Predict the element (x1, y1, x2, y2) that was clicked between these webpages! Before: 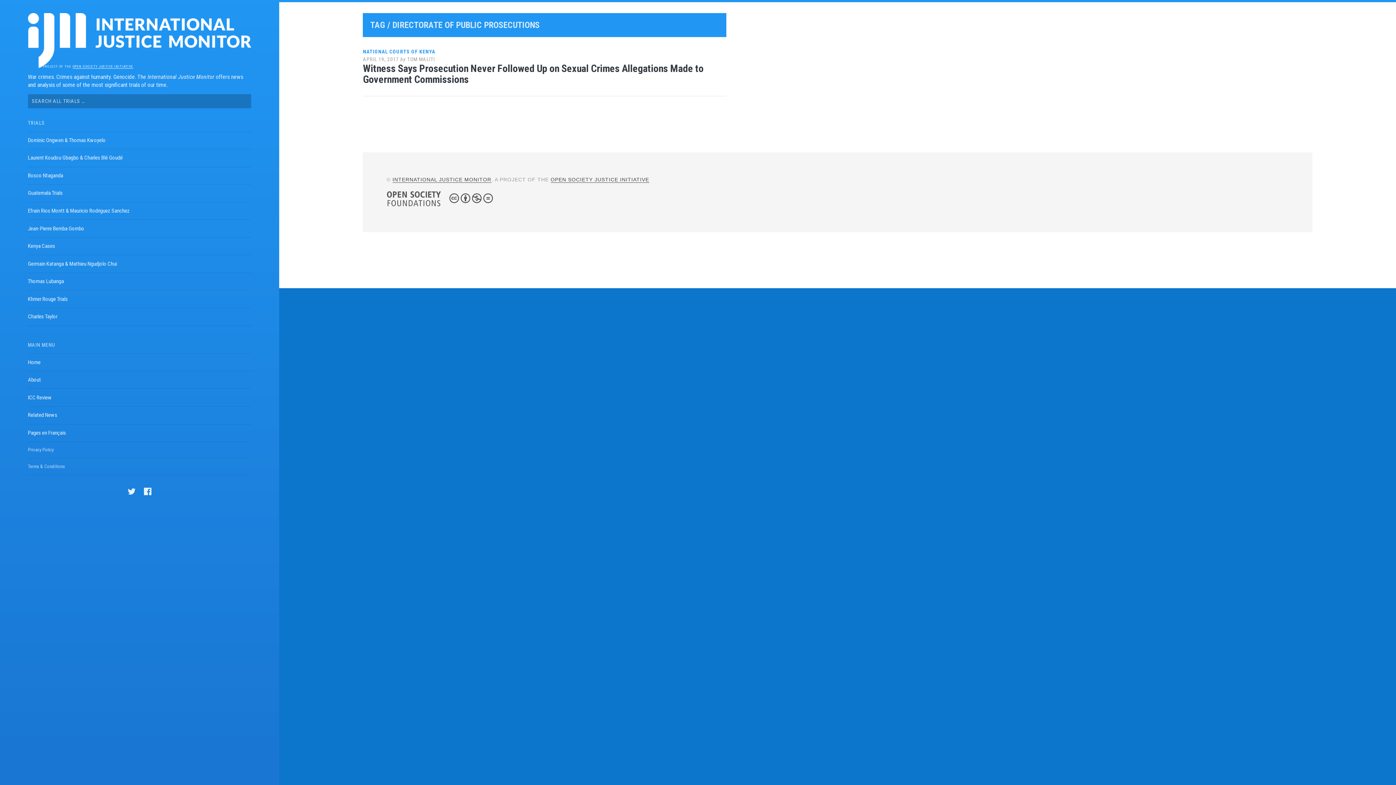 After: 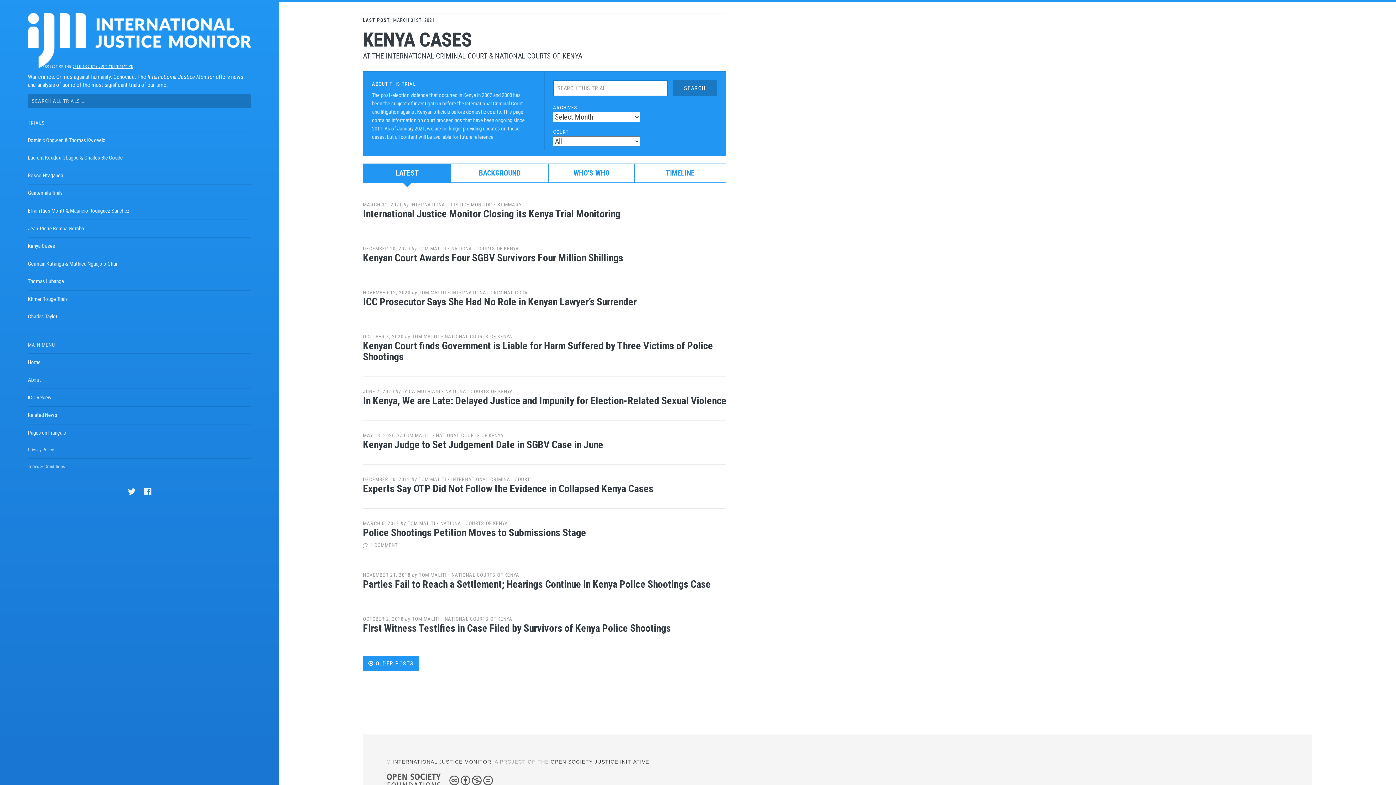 Action: bbox: (27, 237, 251, 255) label: Kenya Cases